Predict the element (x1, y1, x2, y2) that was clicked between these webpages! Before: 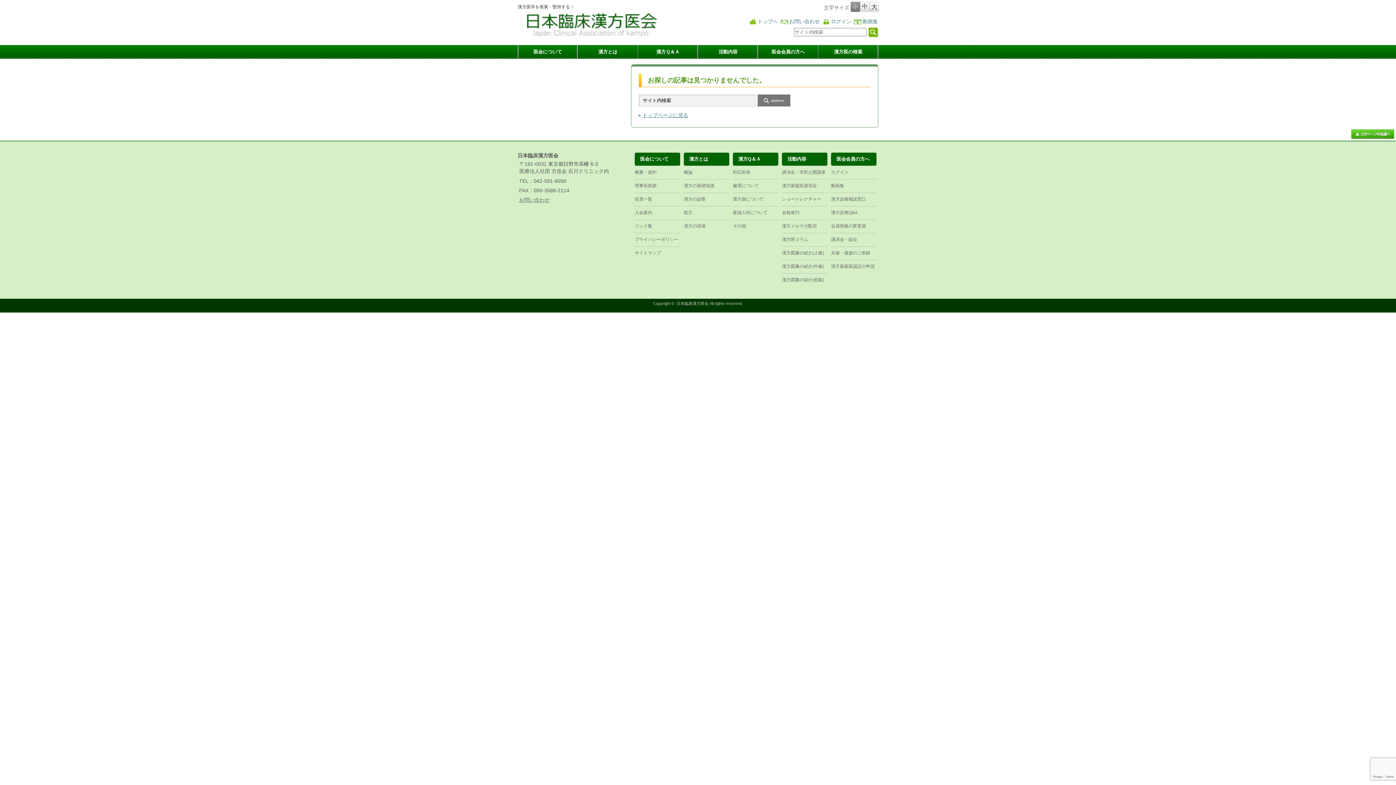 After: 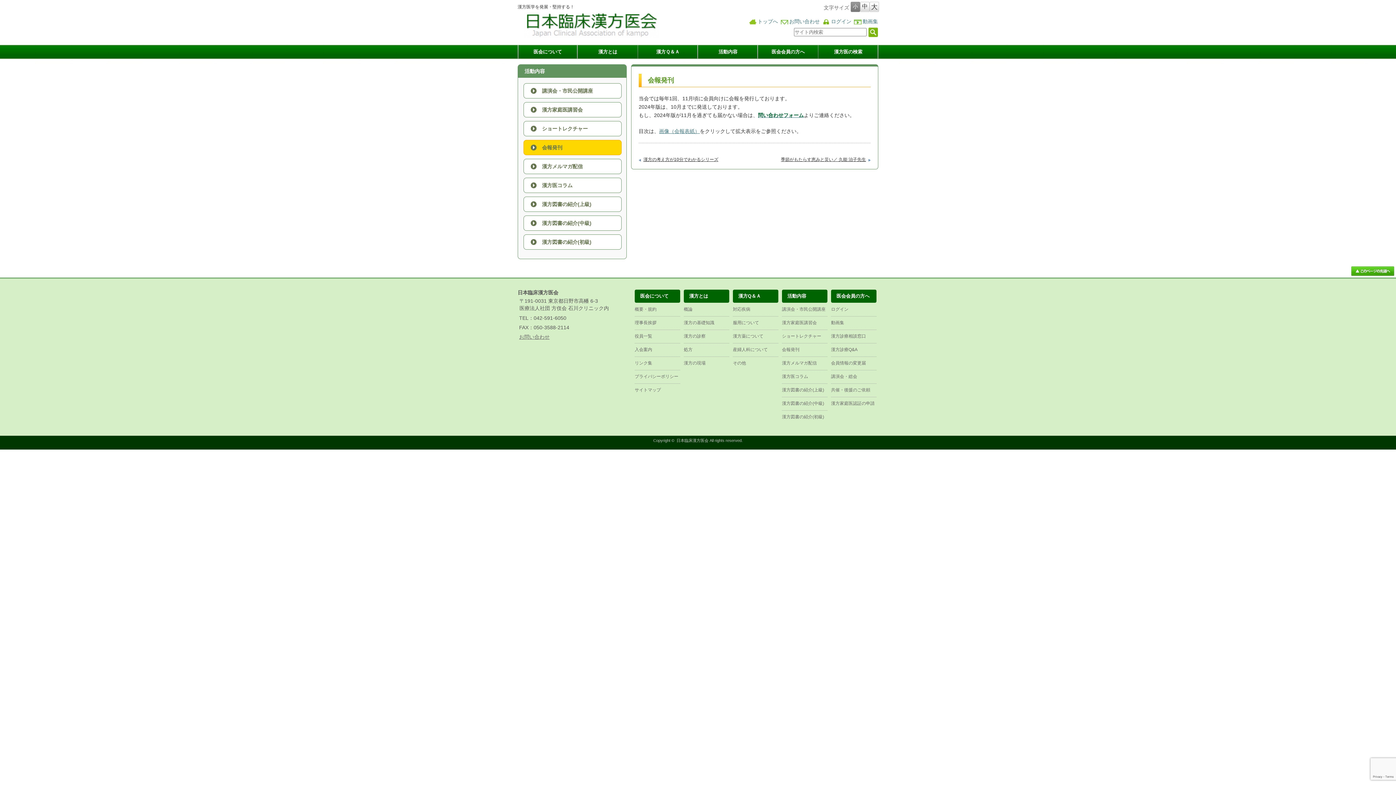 Action: bbox: (782, 210, 799, 215) label: 会報発刊